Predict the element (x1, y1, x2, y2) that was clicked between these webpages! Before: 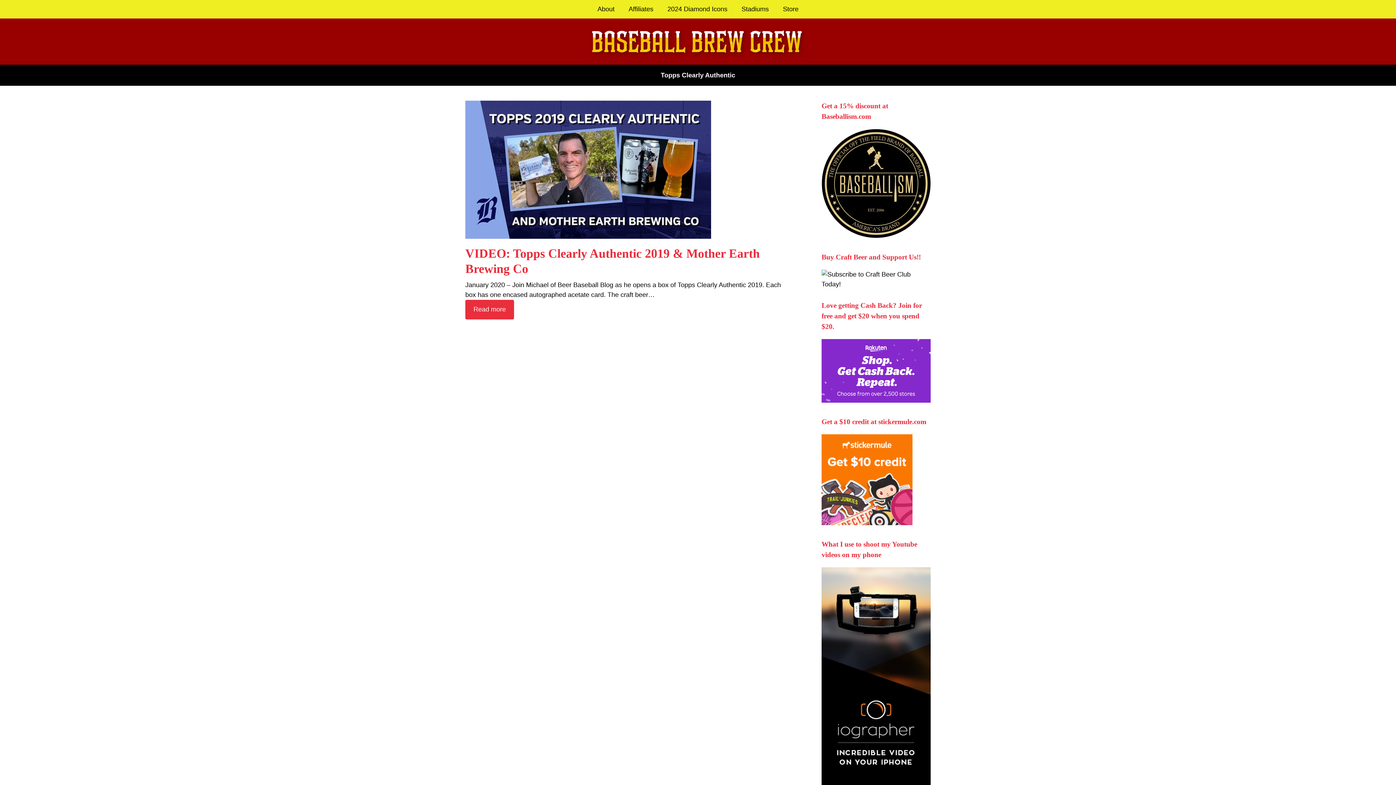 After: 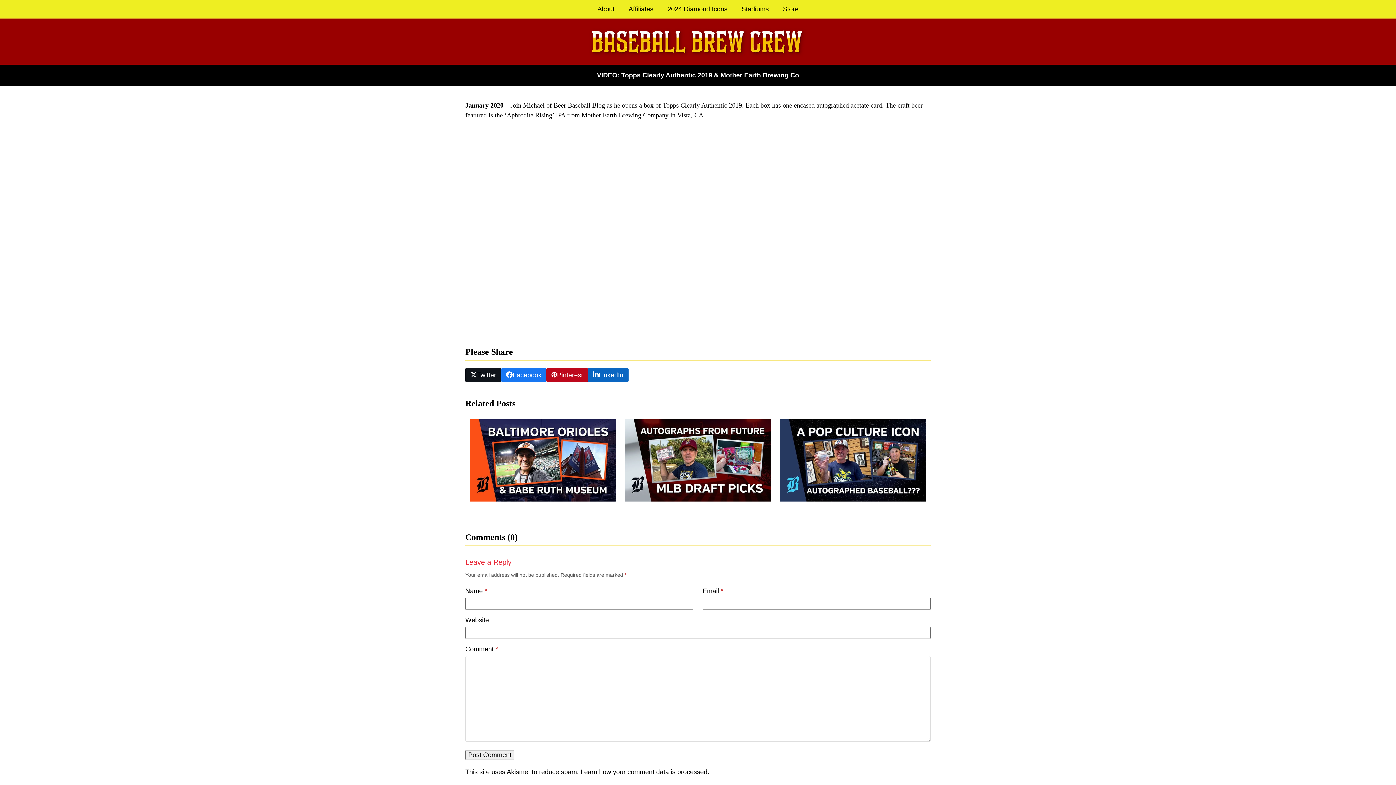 Action: label: Read more about VIDEO: Topps Clearly Authentic 2019 & Mother Earth Brewing Co bbox: (465, 299, 514, 319)